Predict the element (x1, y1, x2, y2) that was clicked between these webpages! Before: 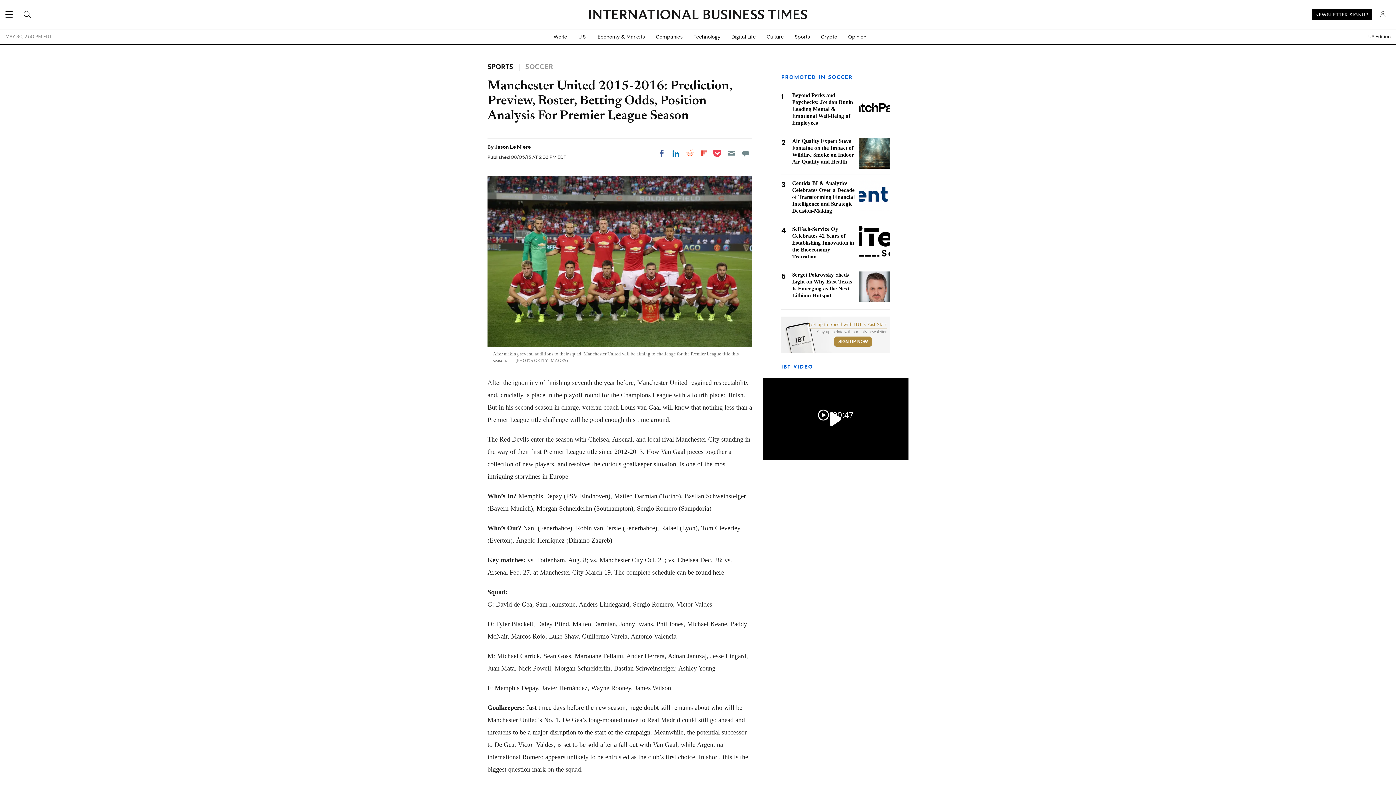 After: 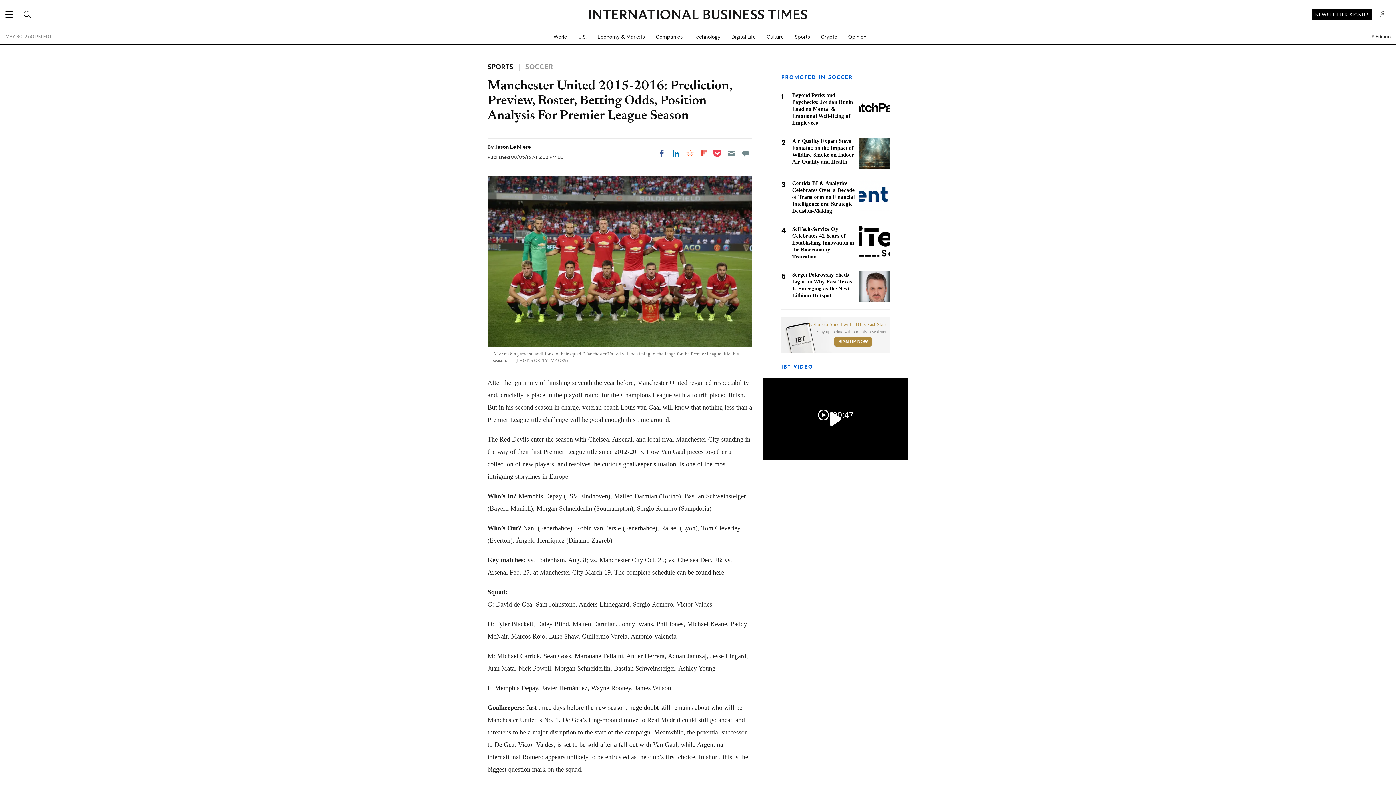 Action: bbox: (781, 316, 890, 353) label: Get up to Speed with IBT’s Fast Start
Stay up to date with our daily newsletter
SIGN UP NOW